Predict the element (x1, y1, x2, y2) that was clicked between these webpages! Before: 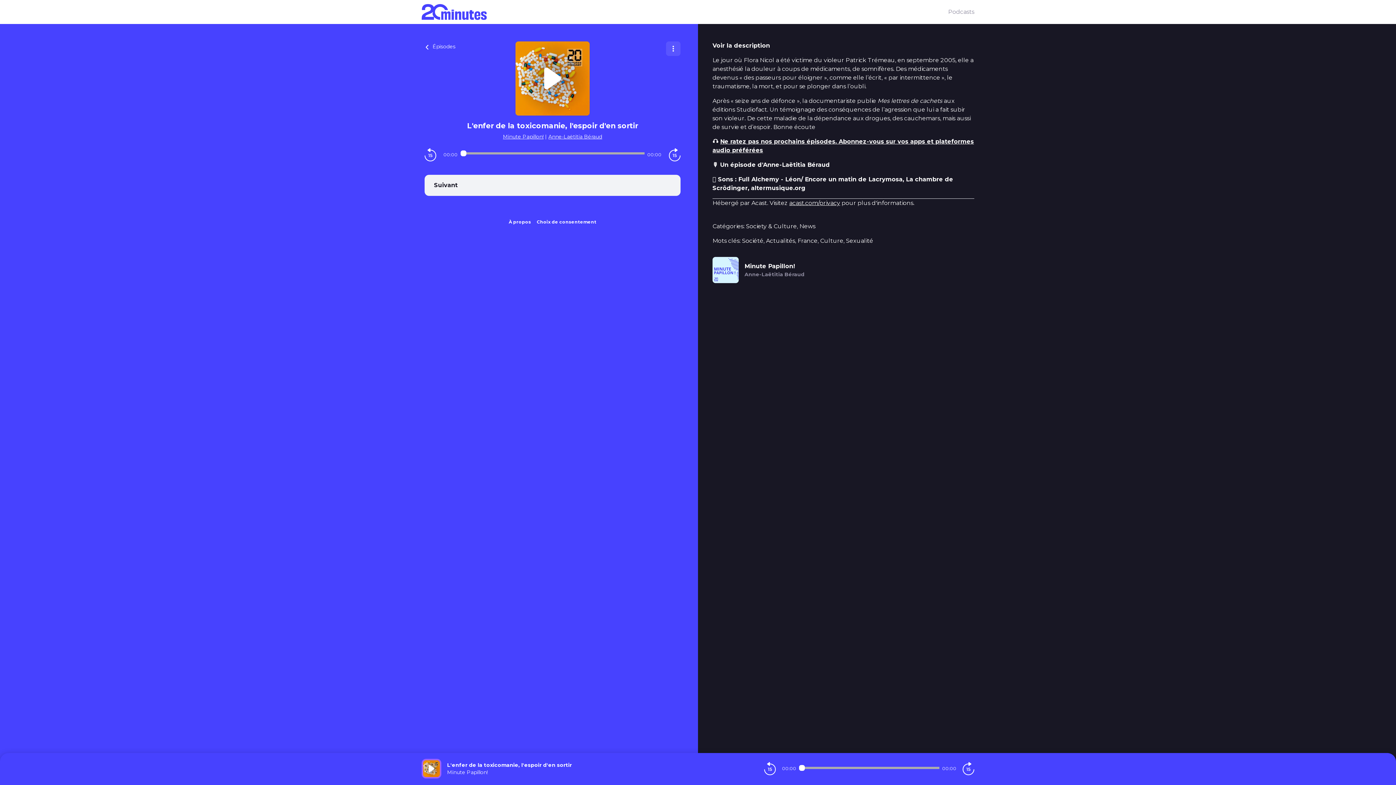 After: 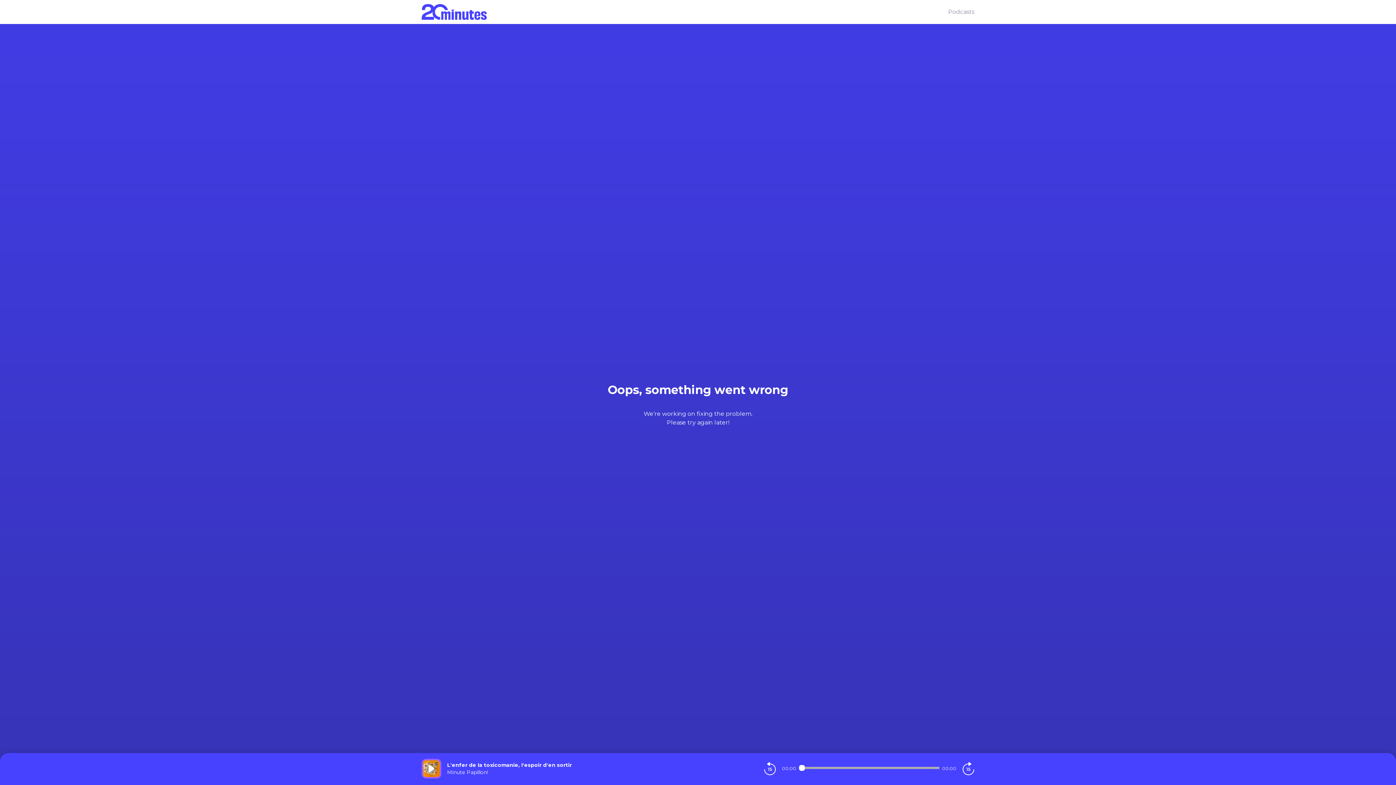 Action: bbox: (420, 38, 460, 54) label: Épisodes